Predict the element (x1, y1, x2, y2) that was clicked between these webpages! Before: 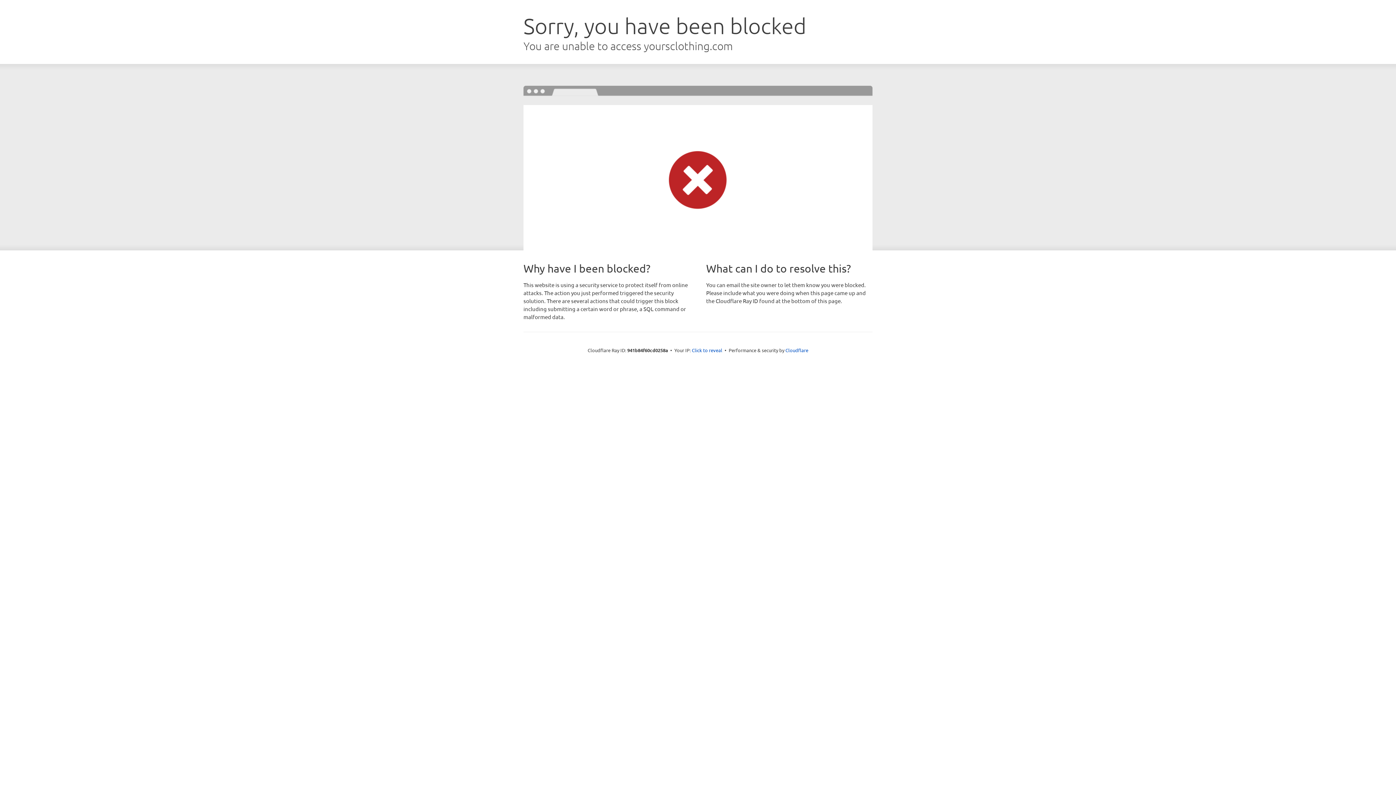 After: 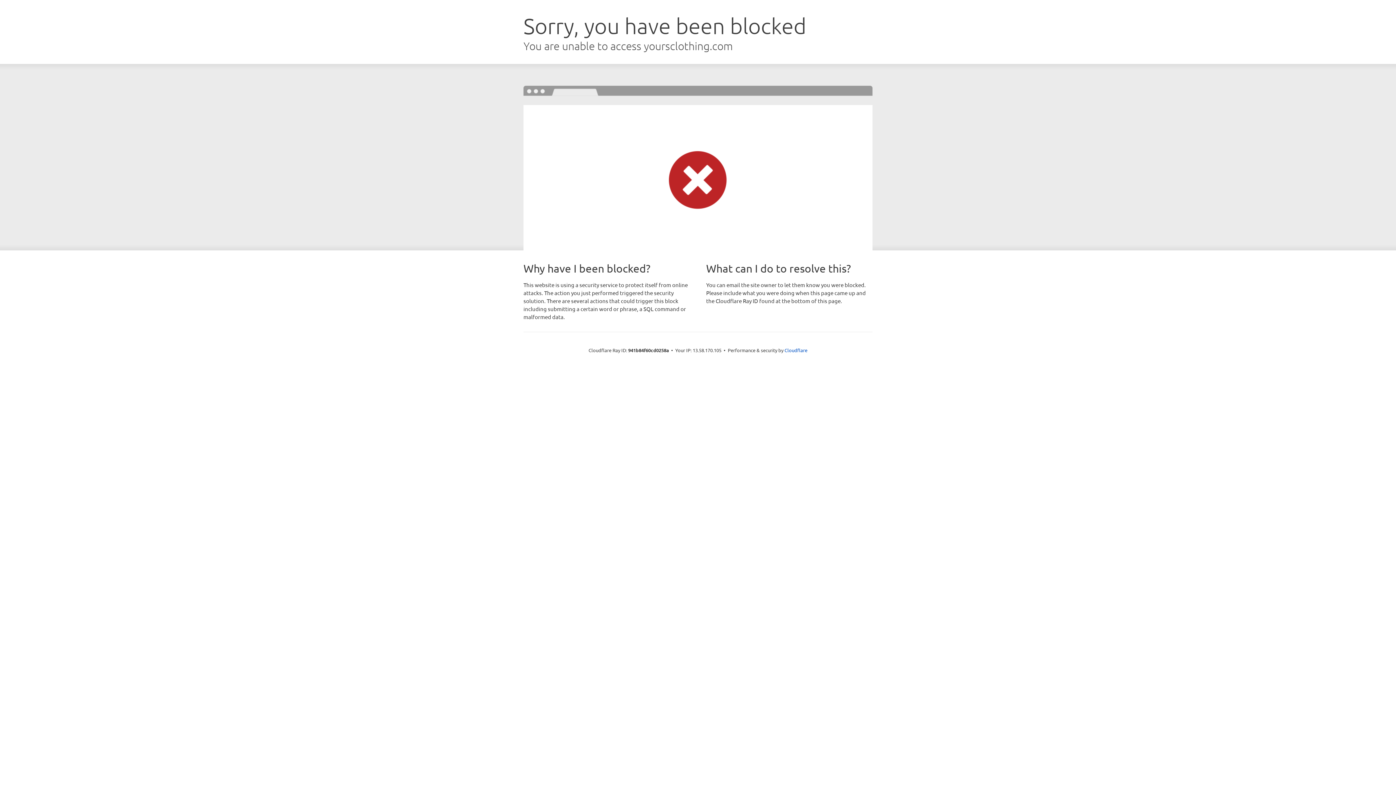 Action: label: Click to reveal bbox: (692, 346, 722, 353)